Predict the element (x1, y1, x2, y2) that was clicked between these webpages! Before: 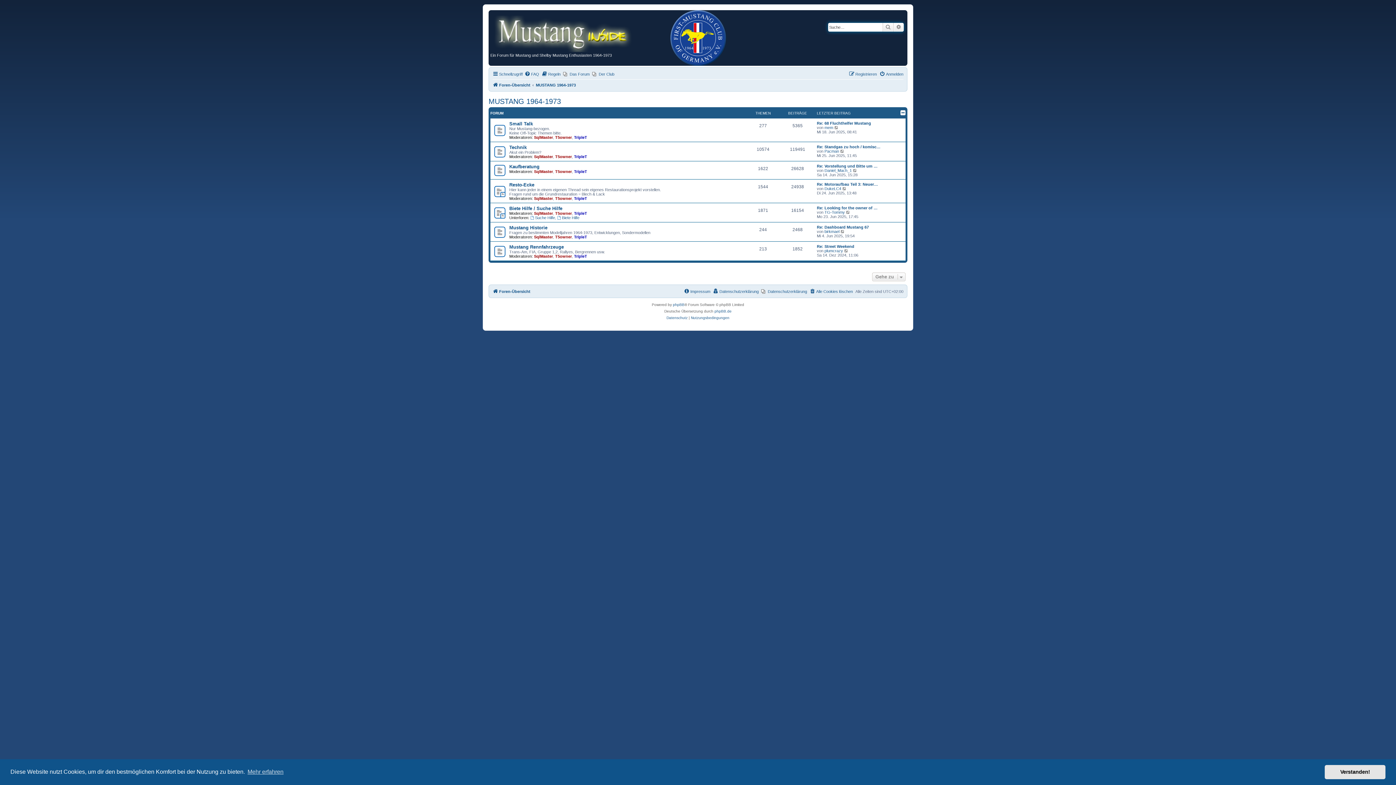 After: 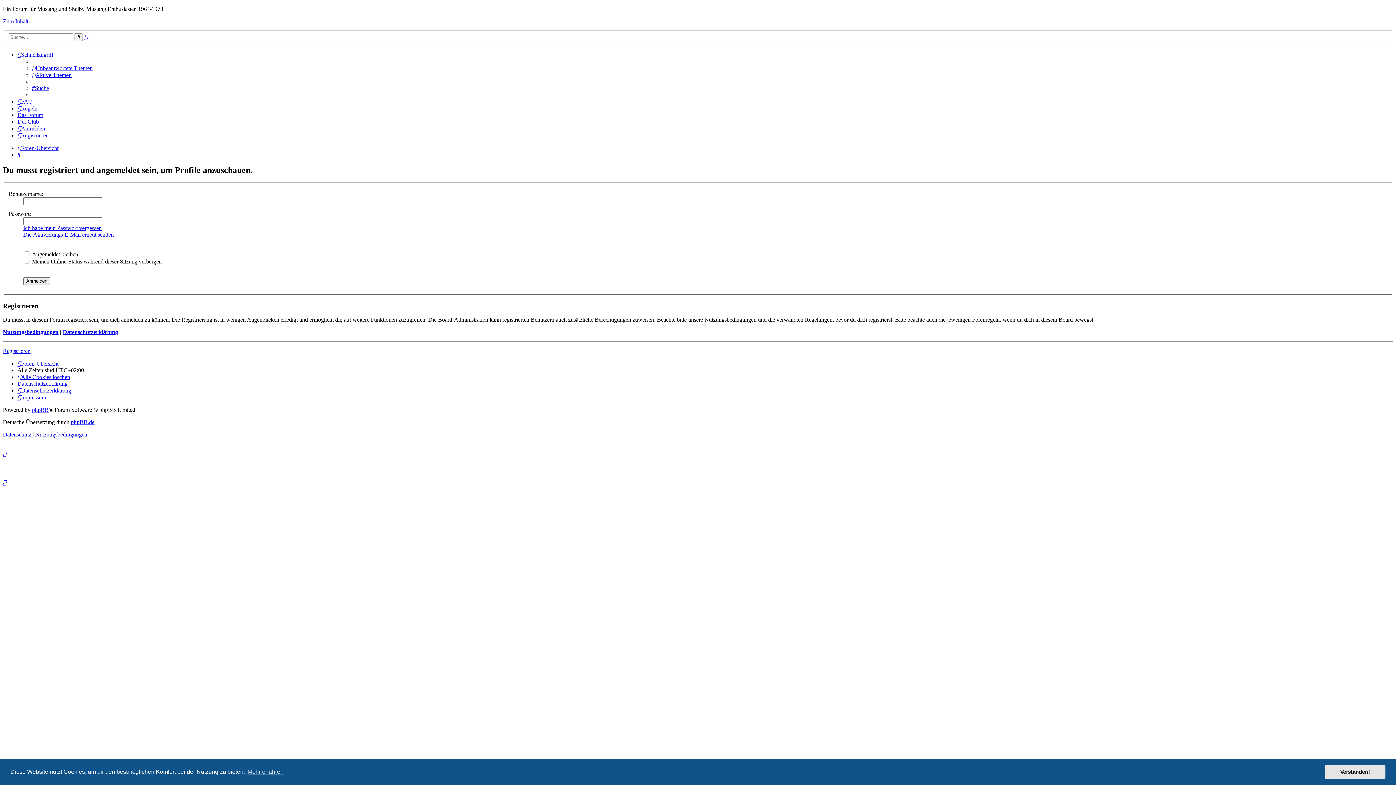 Action: label: DukeLC4 bbox: (824, 186, 841, 190)